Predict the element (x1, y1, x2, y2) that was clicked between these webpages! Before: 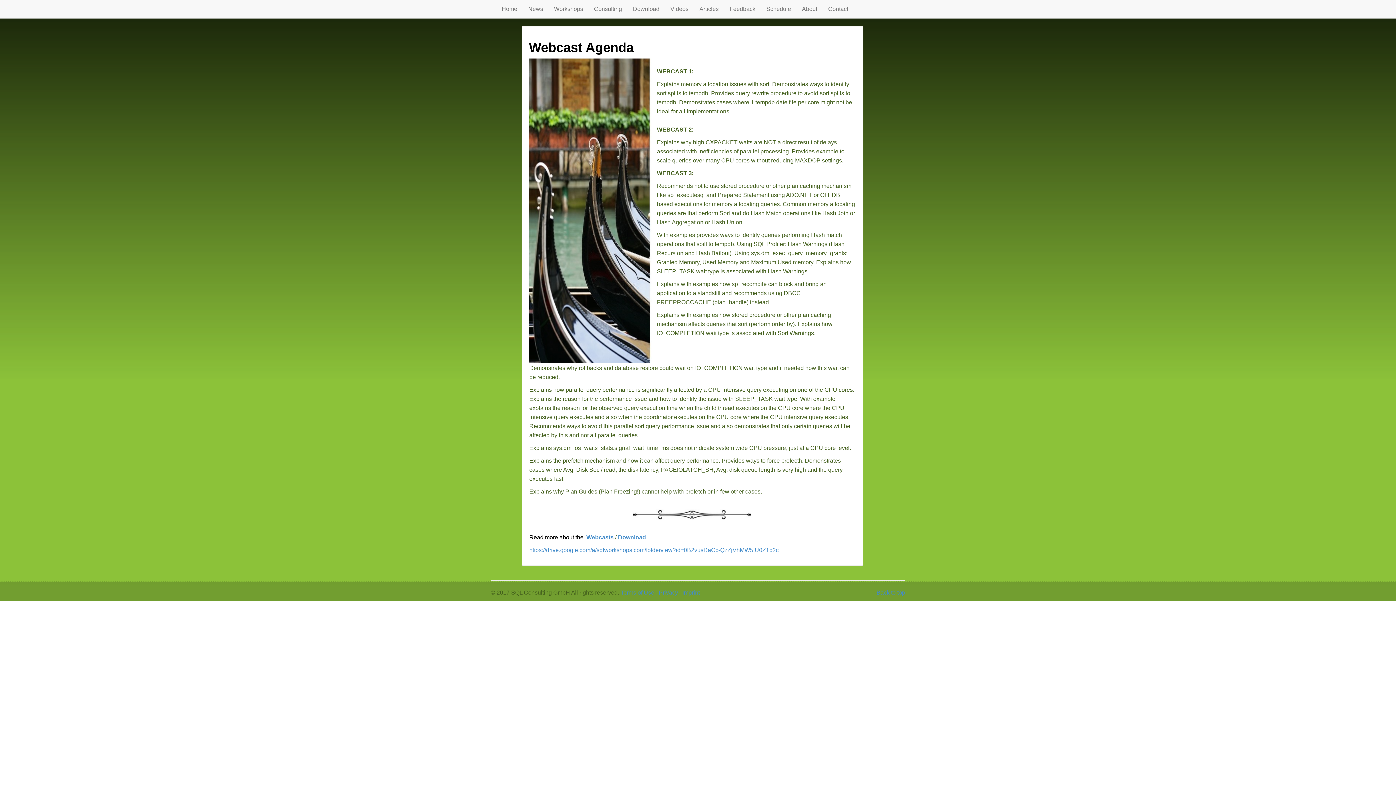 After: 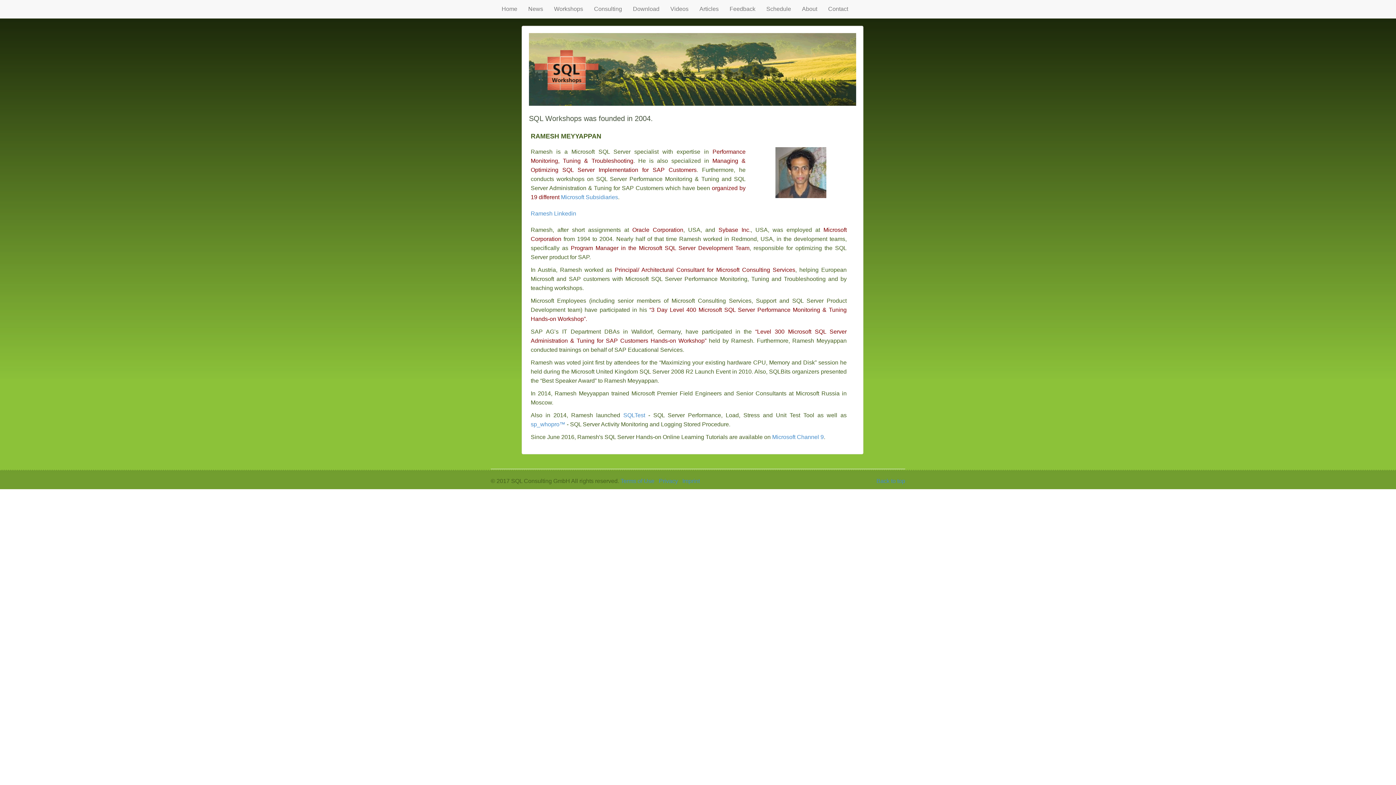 Action: label: About bbox: (796, 0, 822, 18)